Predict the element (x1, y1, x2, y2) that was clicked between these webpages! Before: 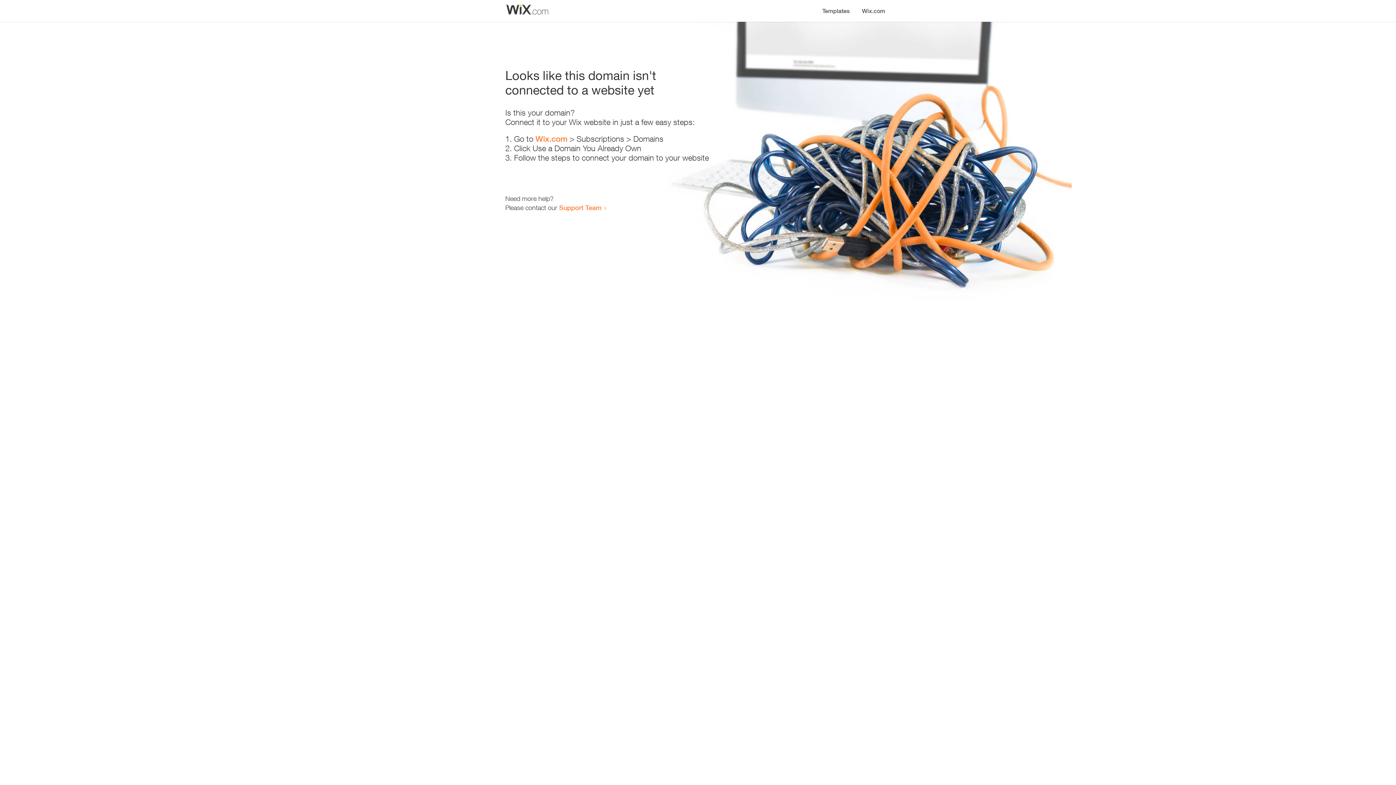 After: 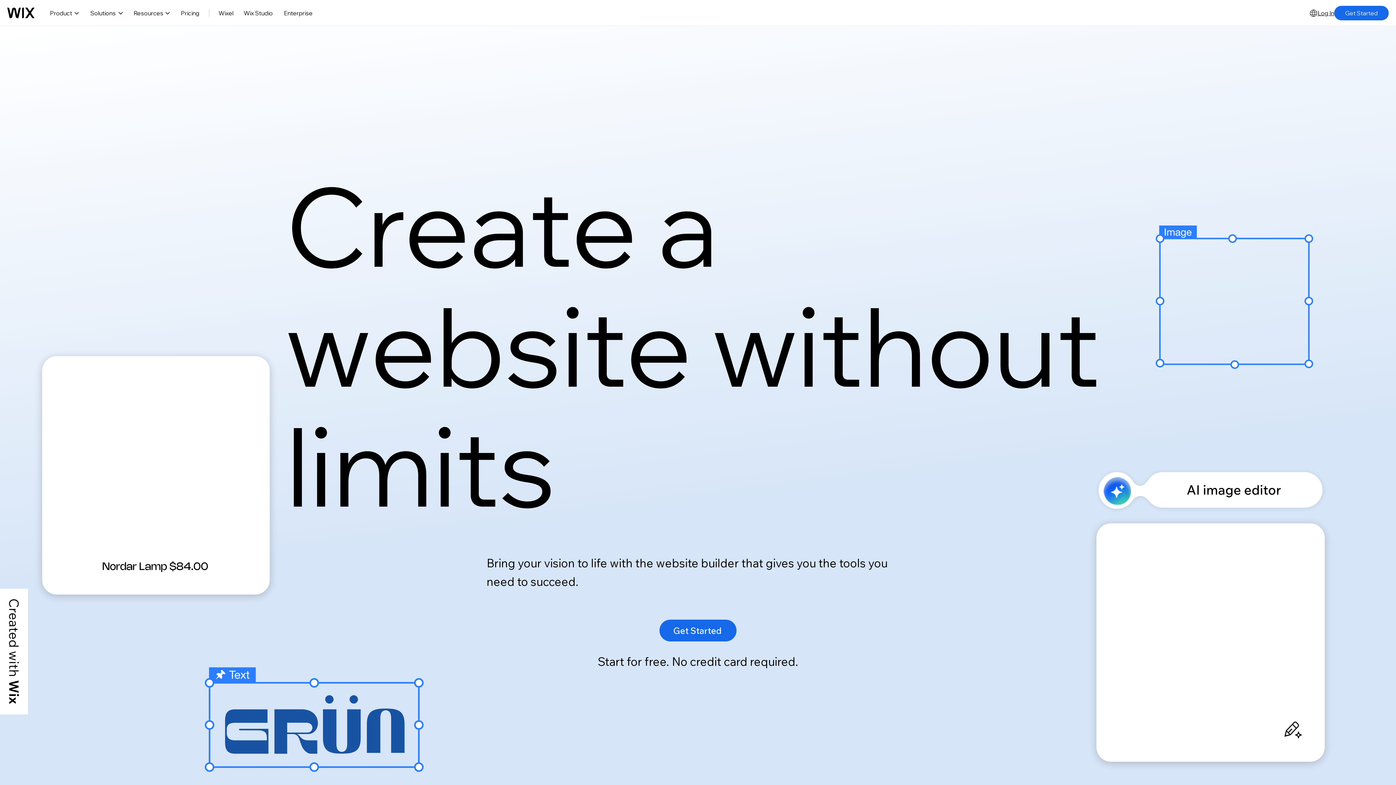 Action: label: Wix.com bbox: (856, 0, 890, 14)